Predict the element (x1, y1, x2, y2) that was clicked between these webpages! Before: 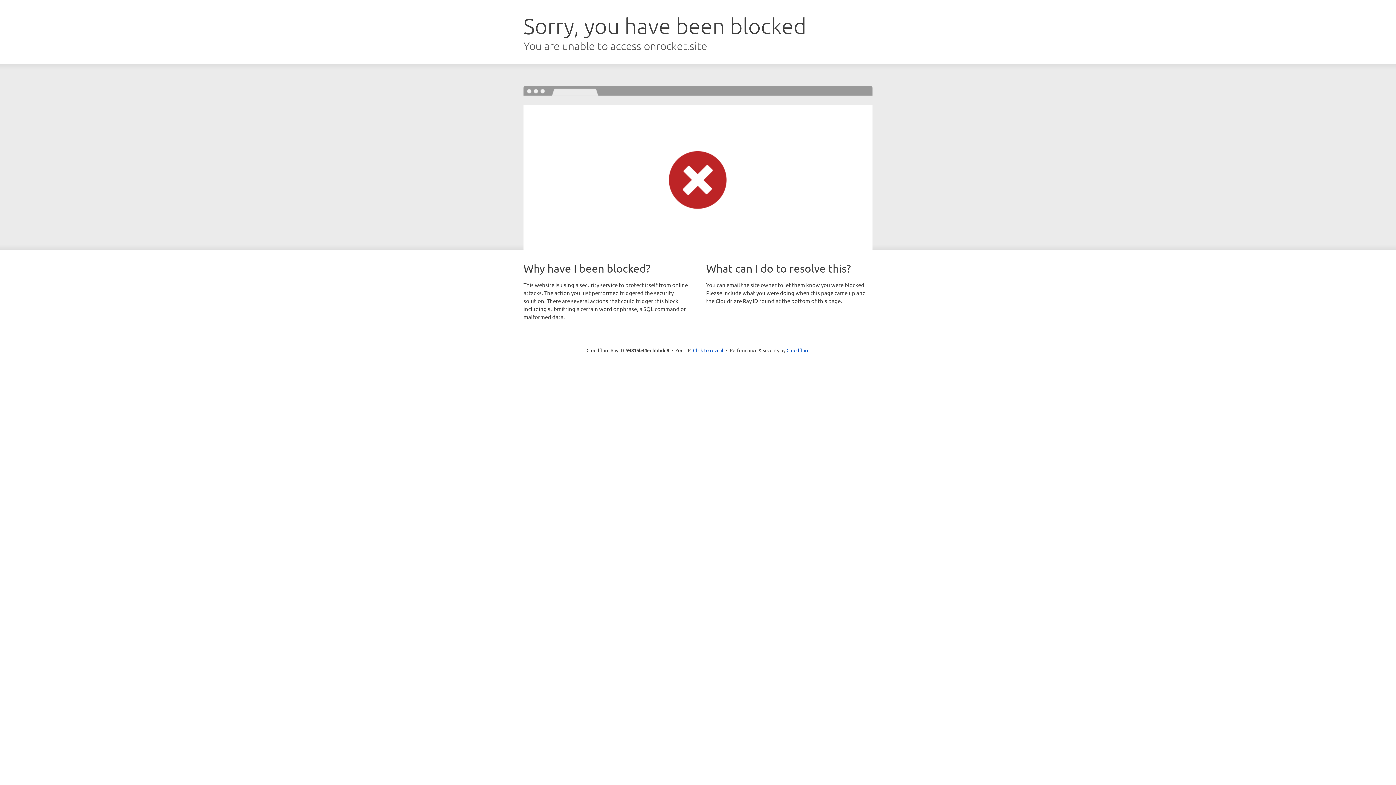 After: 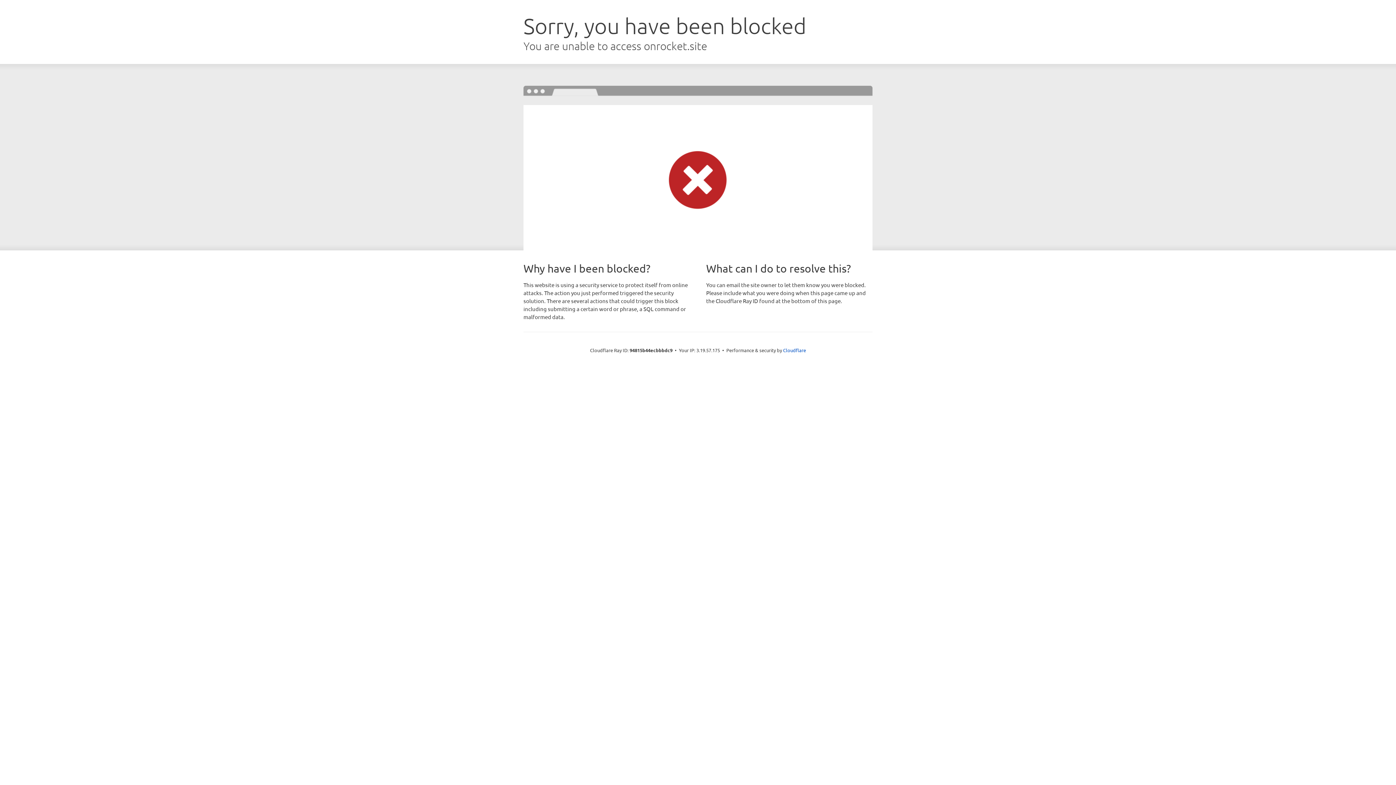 Action: label: Click to reveal bbox: (693, 346, 723, 353)